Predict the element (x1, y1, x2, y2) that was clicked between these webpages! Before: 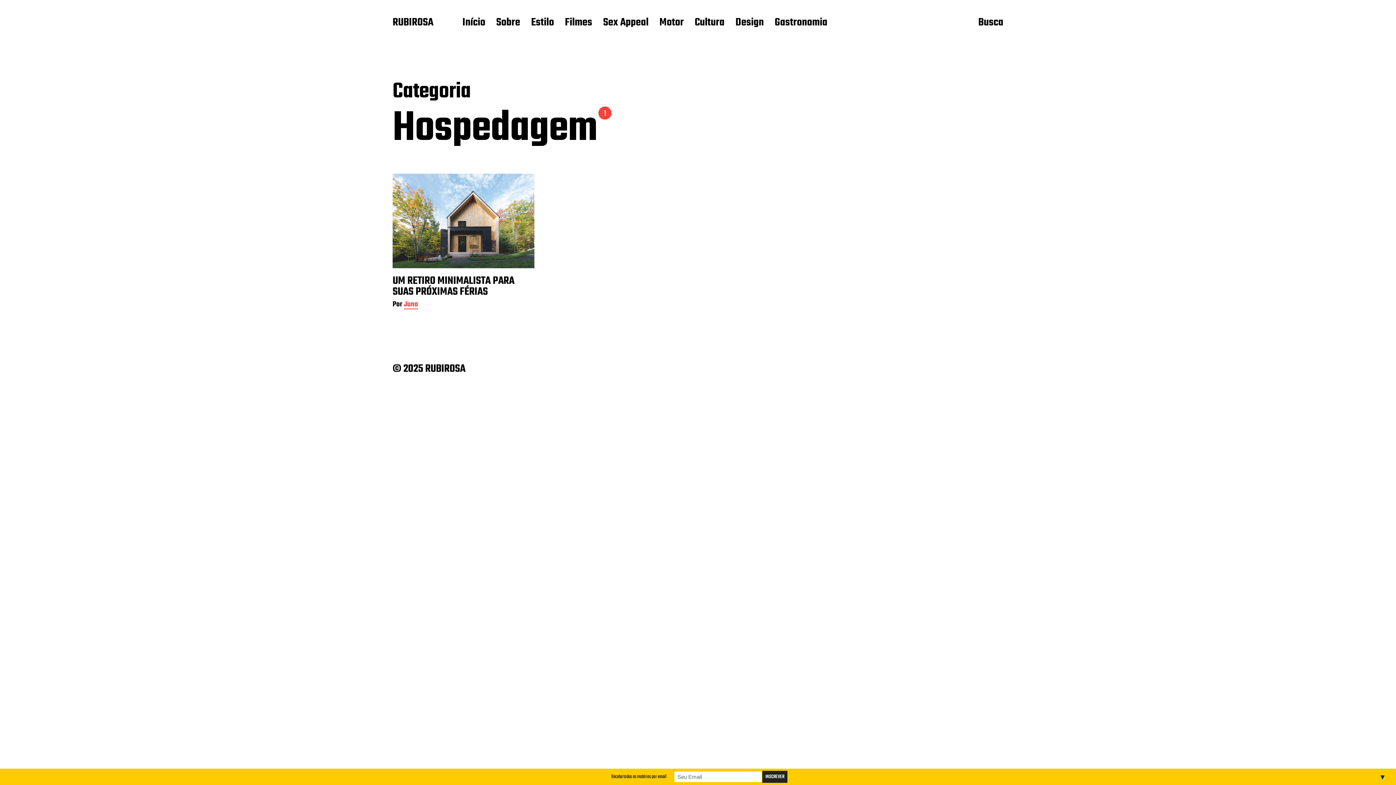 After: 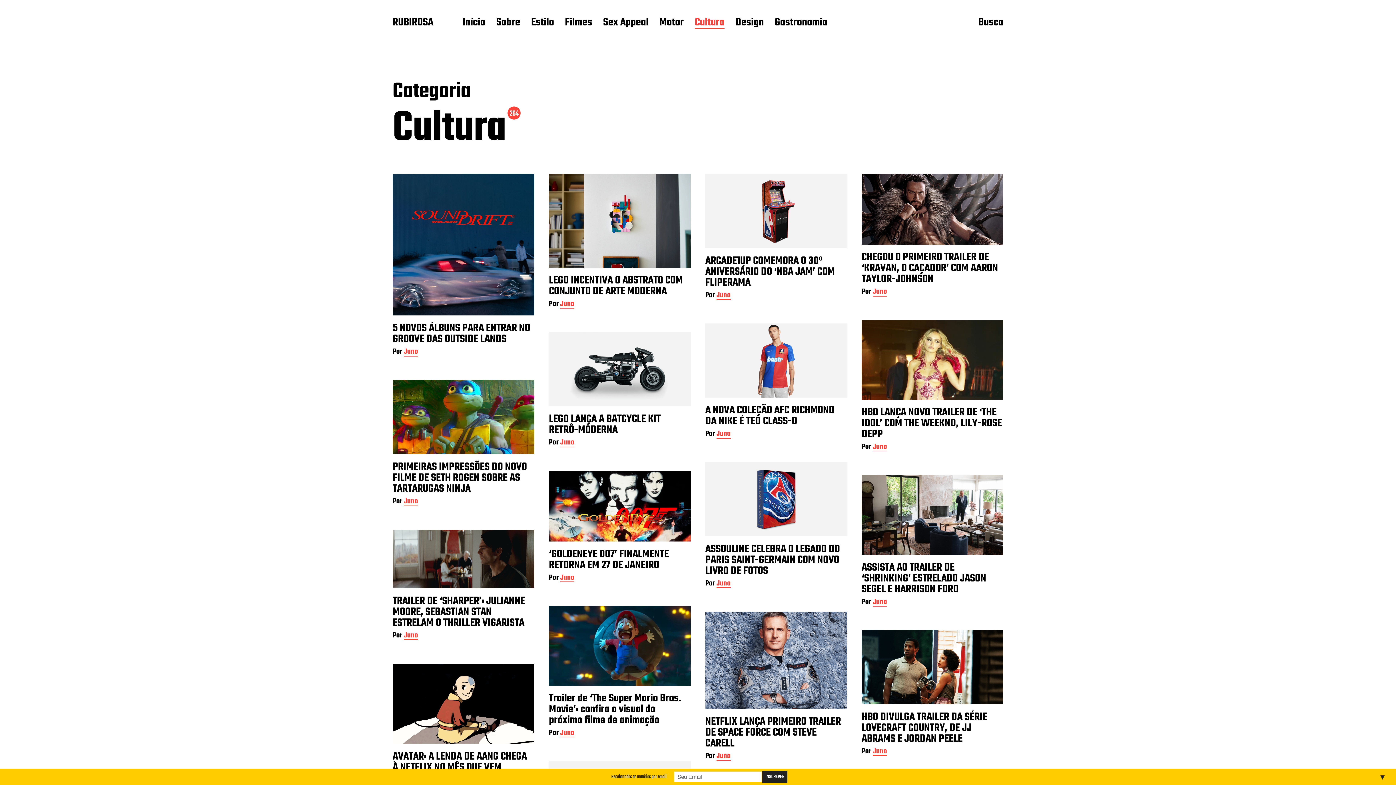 Action: label: Cultura bbox: (694, 16, 724, 29)